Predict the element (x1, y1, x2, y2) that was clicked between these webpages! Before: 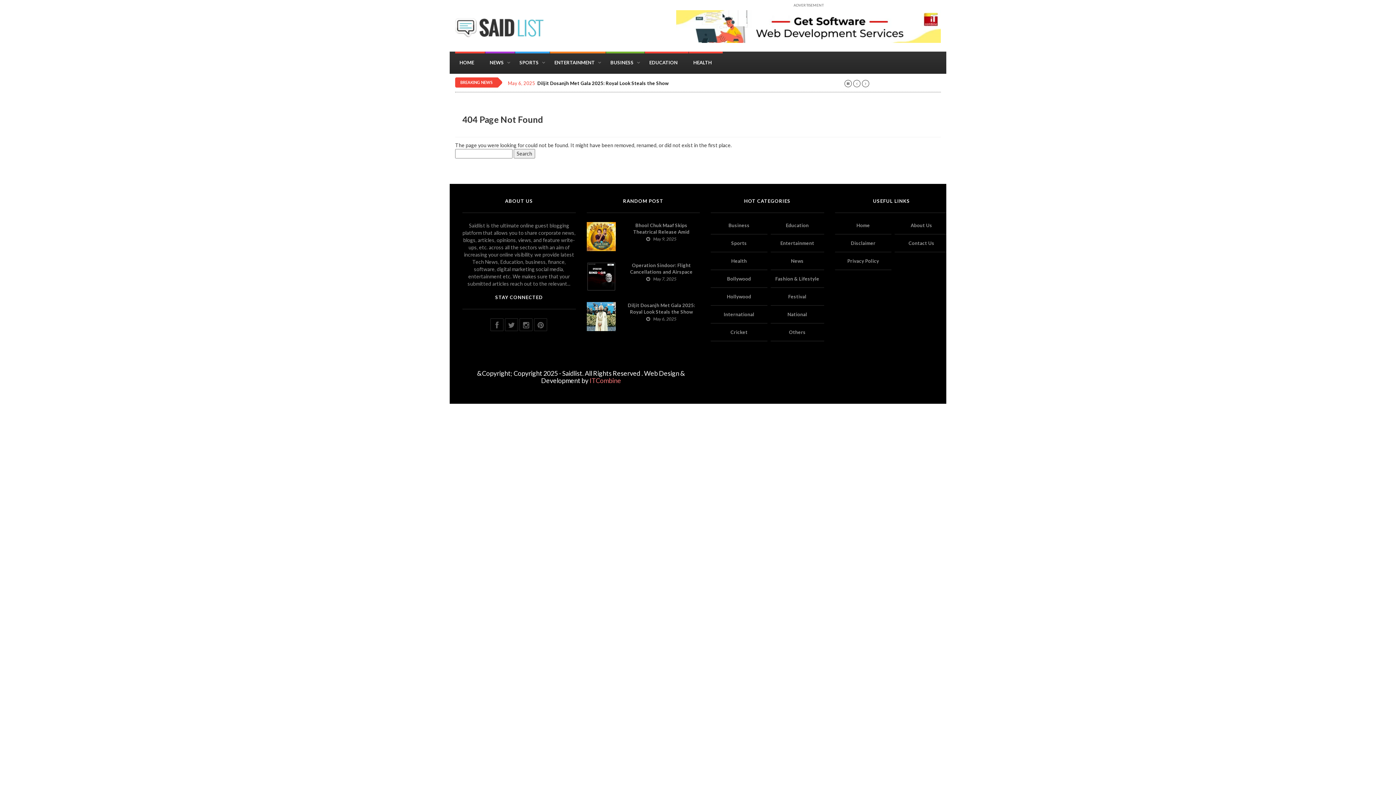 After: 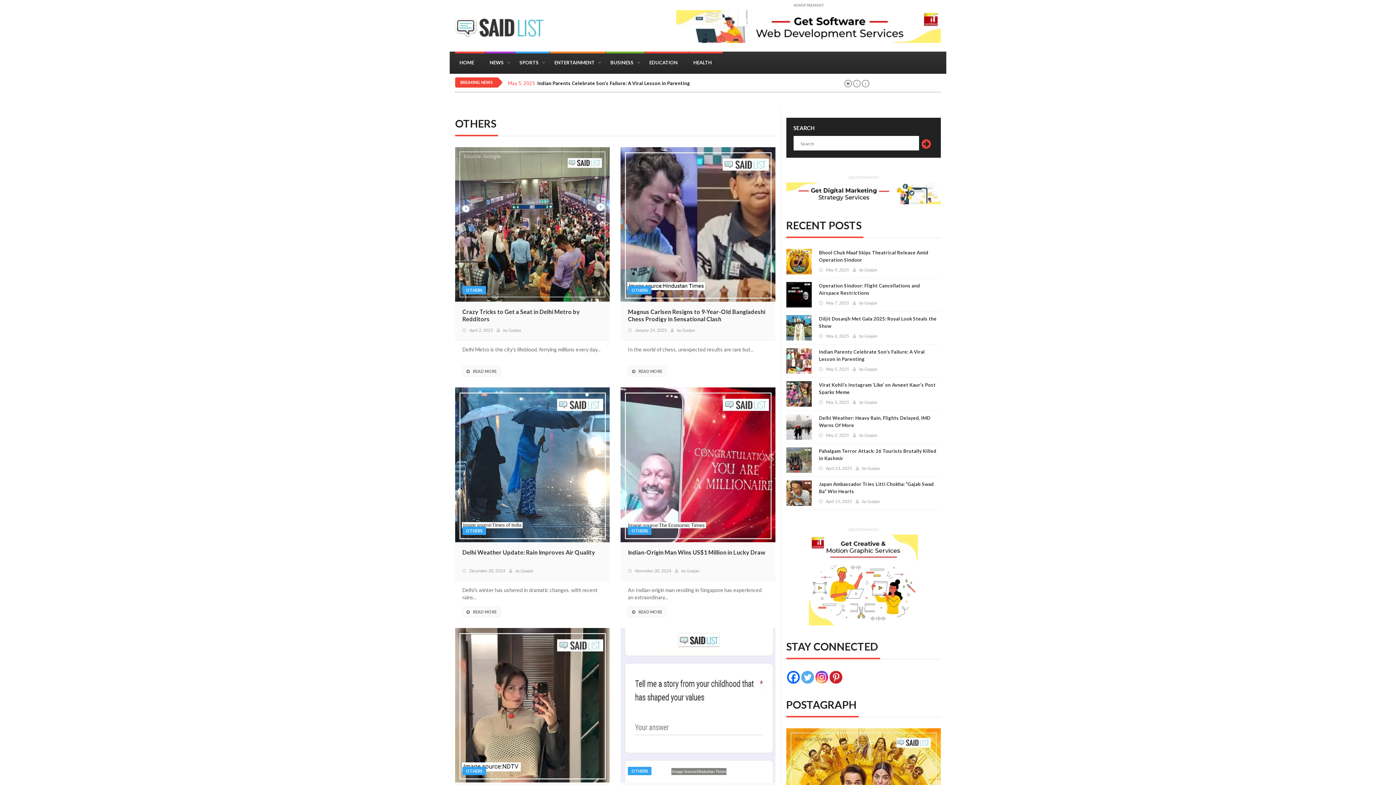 Action: label: Others bbox: (770, 329, 824, 341)